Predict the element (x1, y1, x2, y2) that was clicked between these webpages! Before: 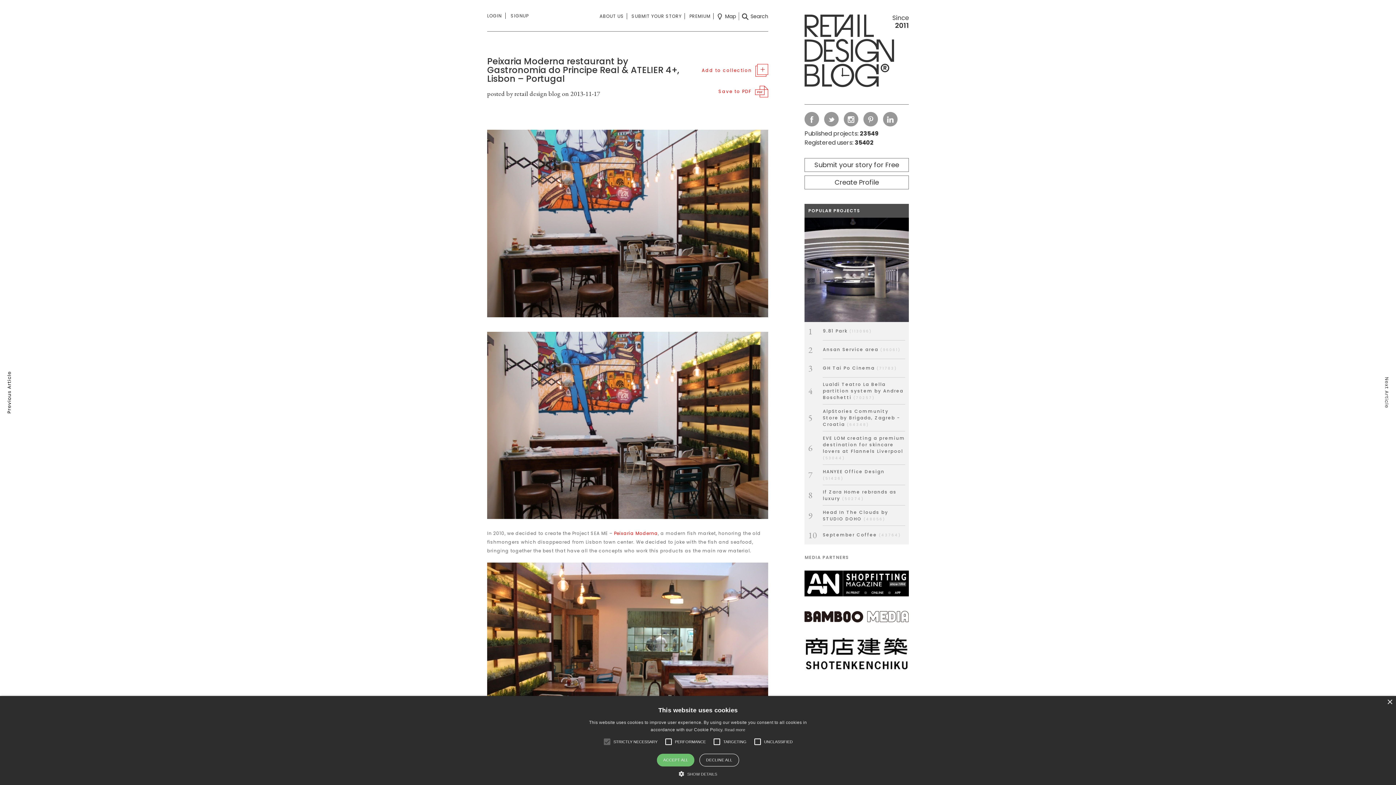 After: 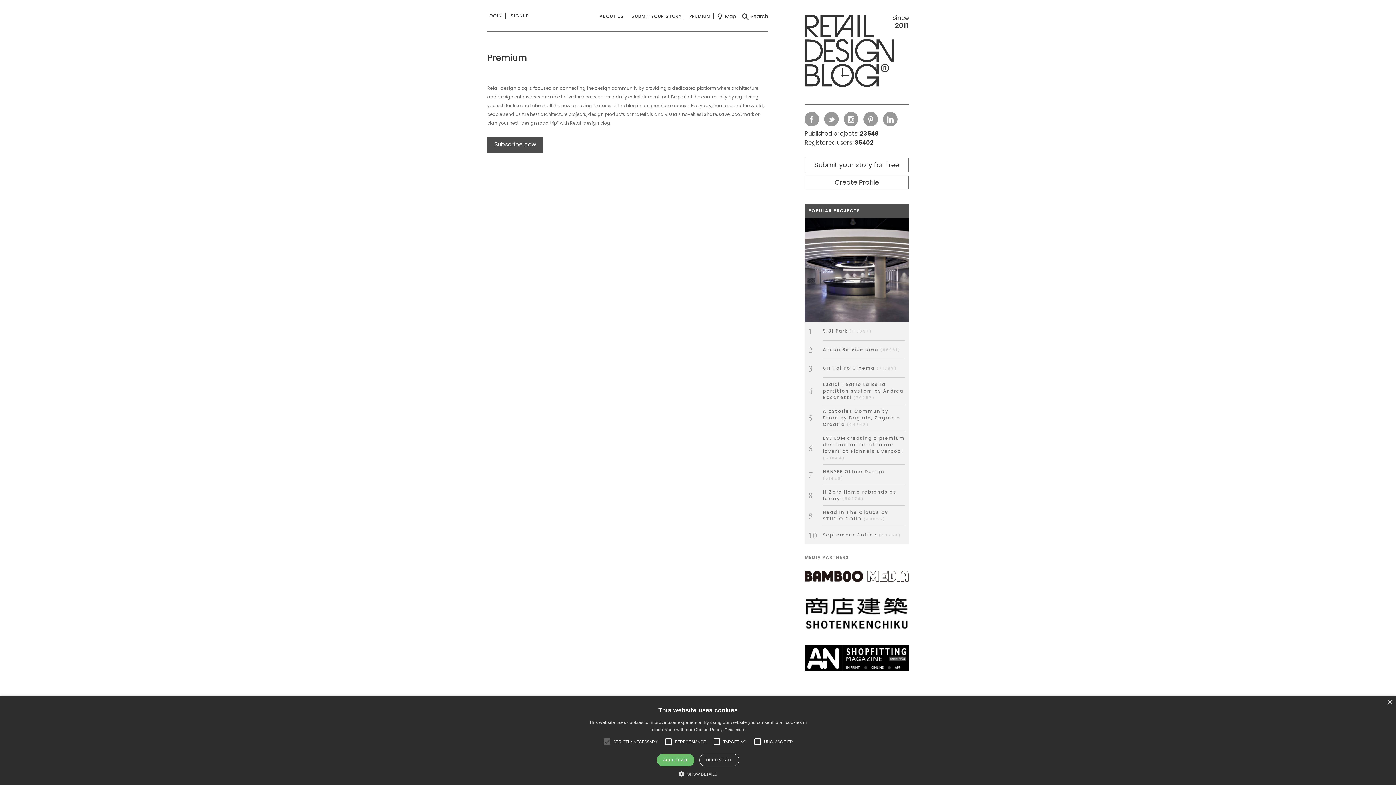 Action: label: PREMIUM bbox: (689, 13, 713, 19)